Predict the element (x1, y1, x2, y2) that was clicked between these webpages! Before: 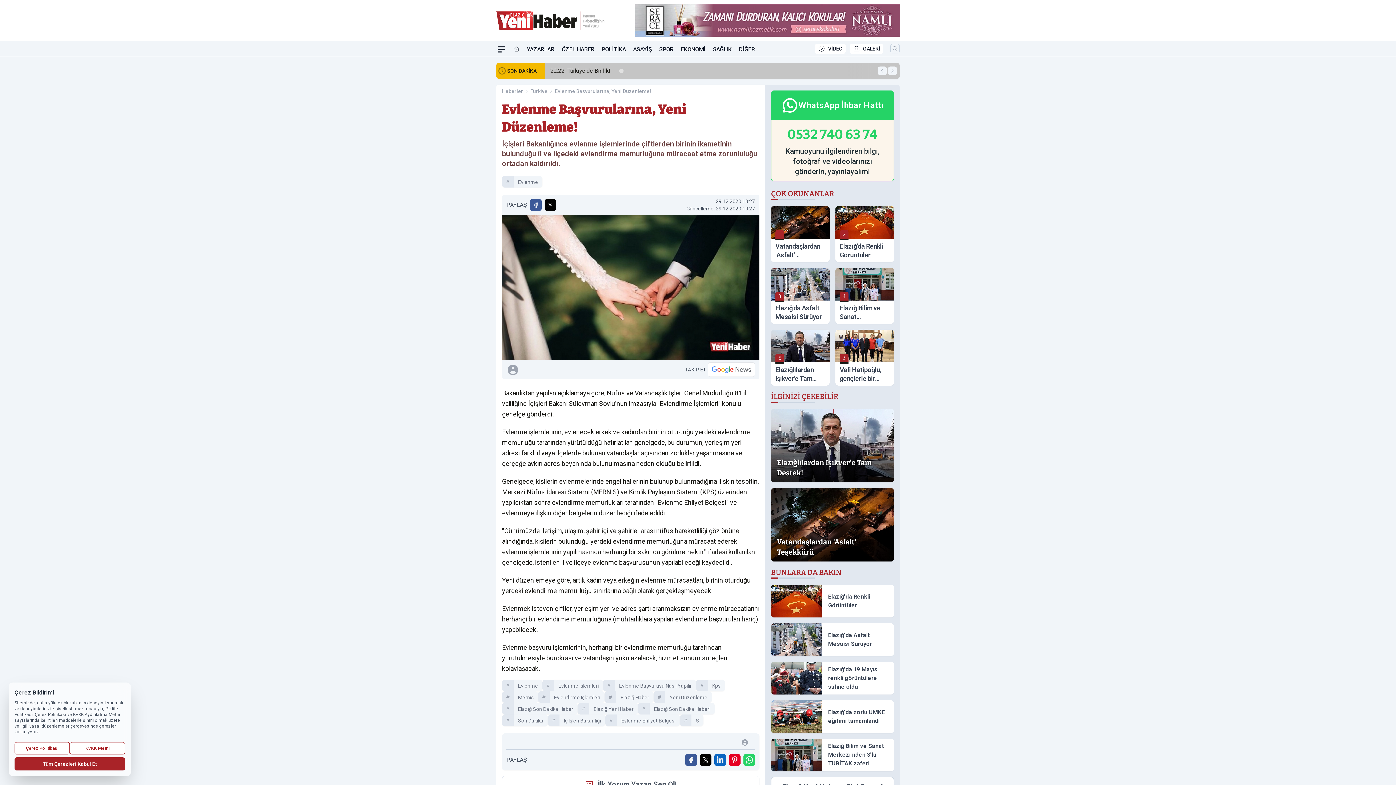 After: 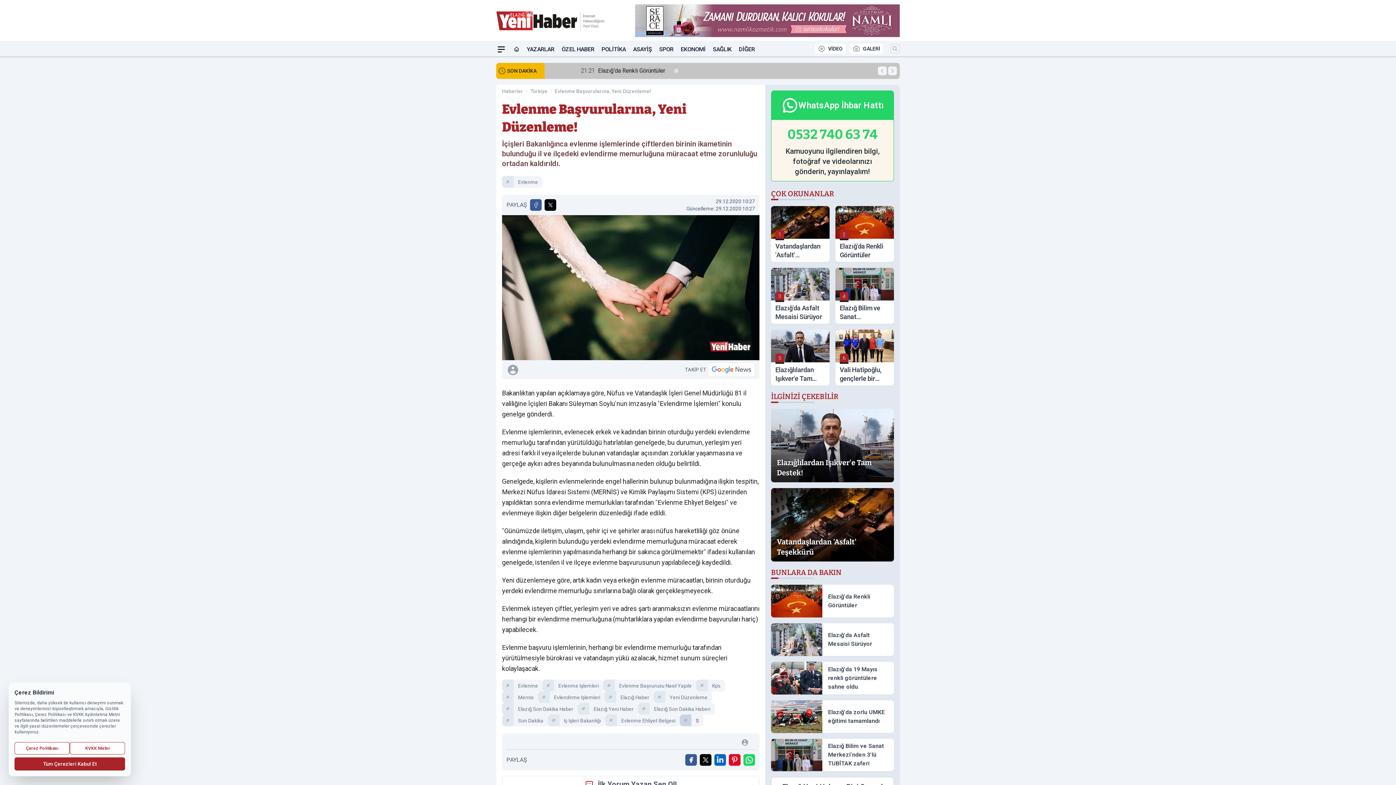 Action: bbox: (691, 715, 703, 726) label: S